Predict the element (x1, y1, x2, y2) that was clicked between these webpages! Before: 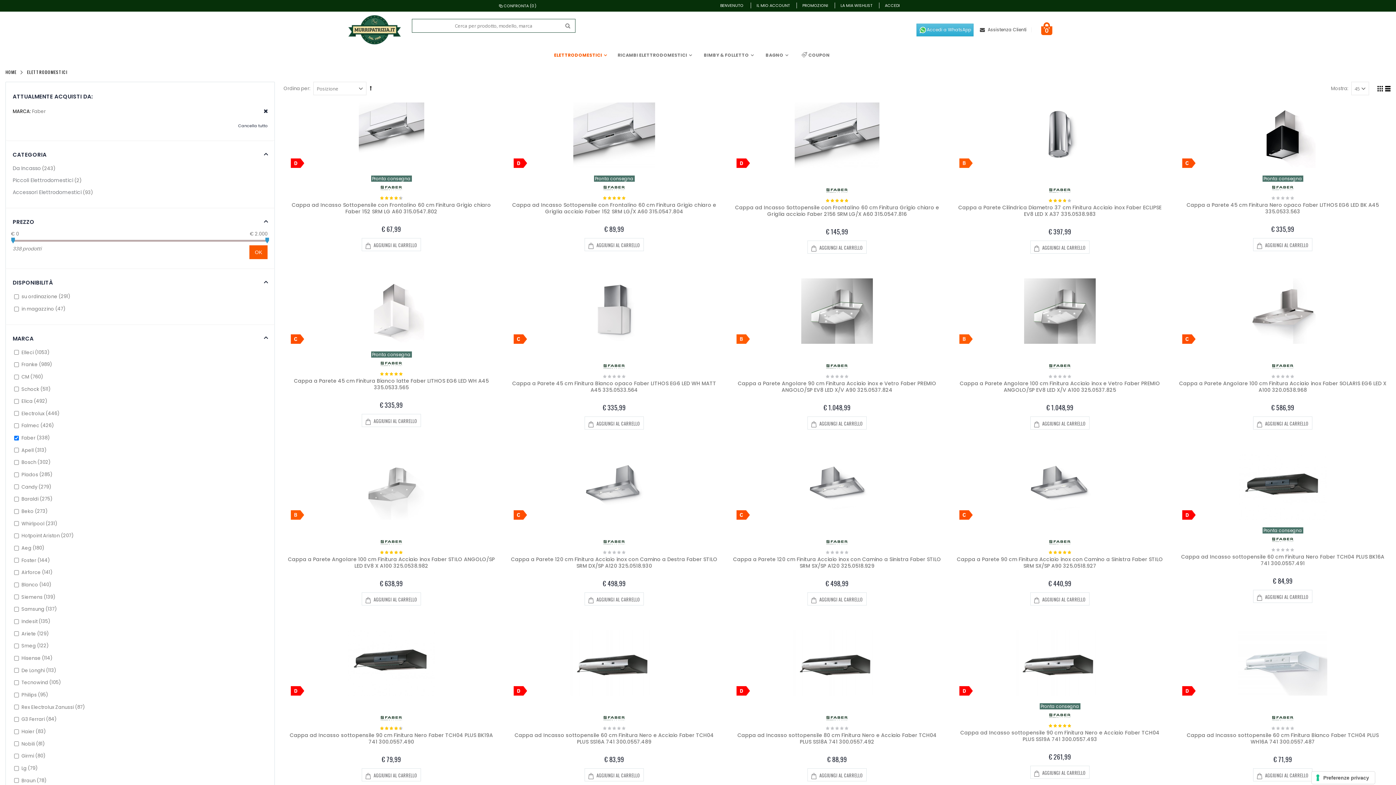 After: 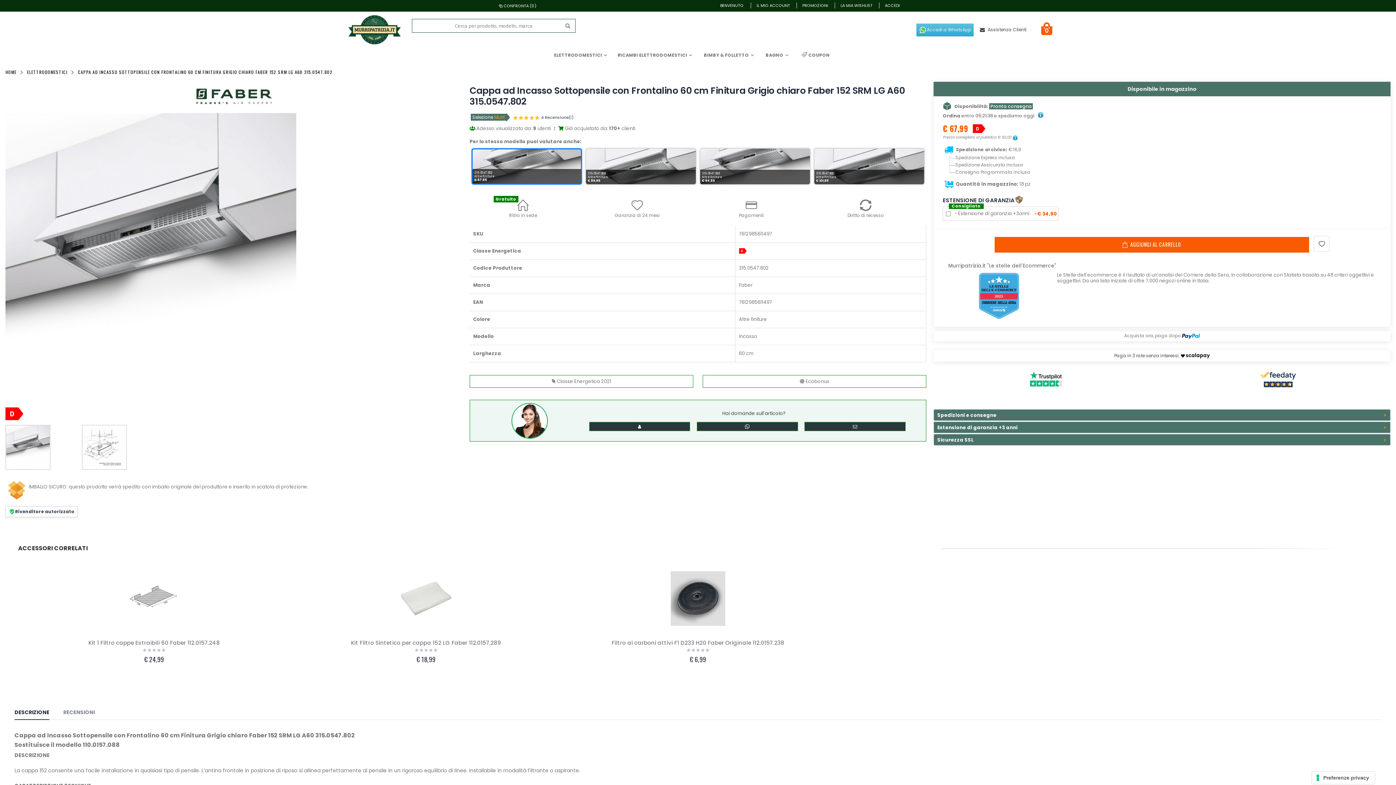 Action: bbox: (283, 102, 499, 168)